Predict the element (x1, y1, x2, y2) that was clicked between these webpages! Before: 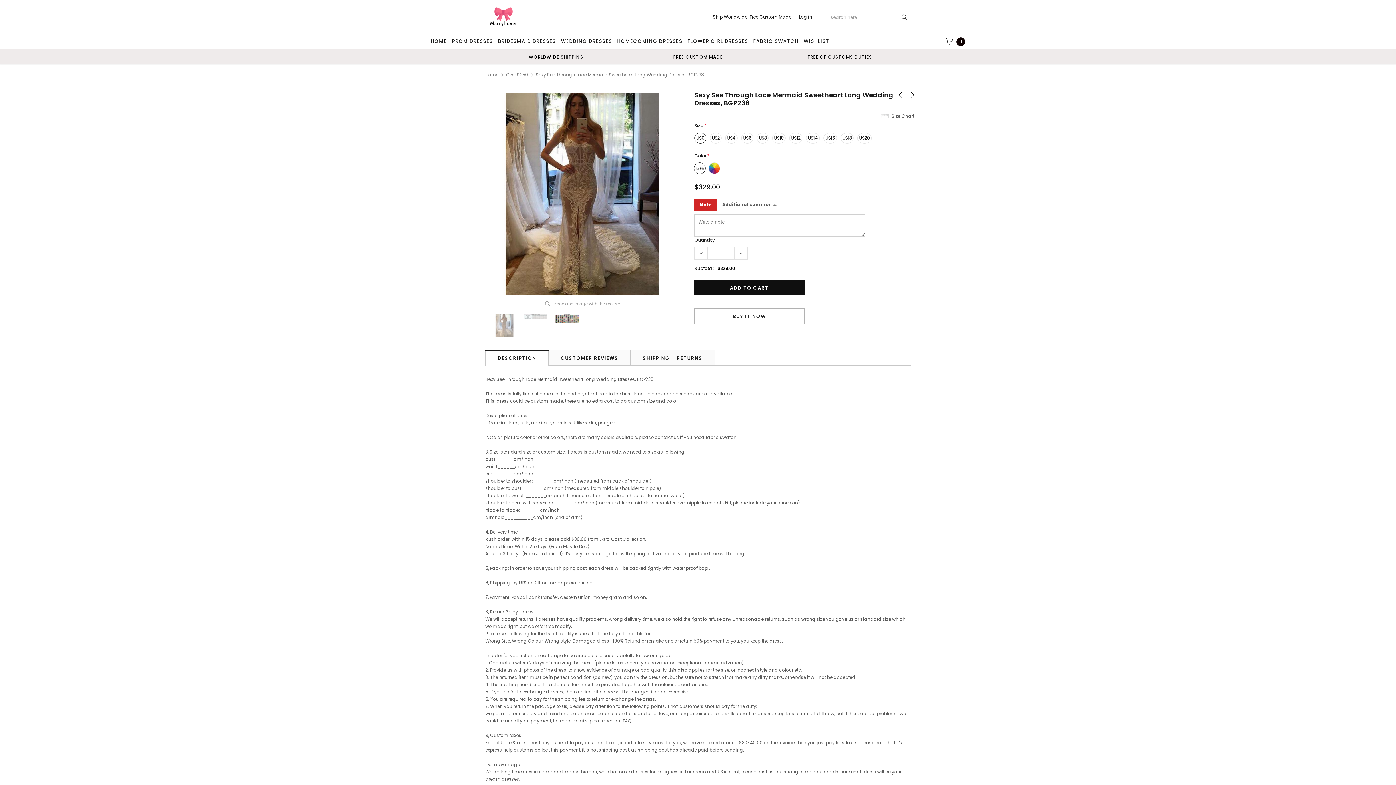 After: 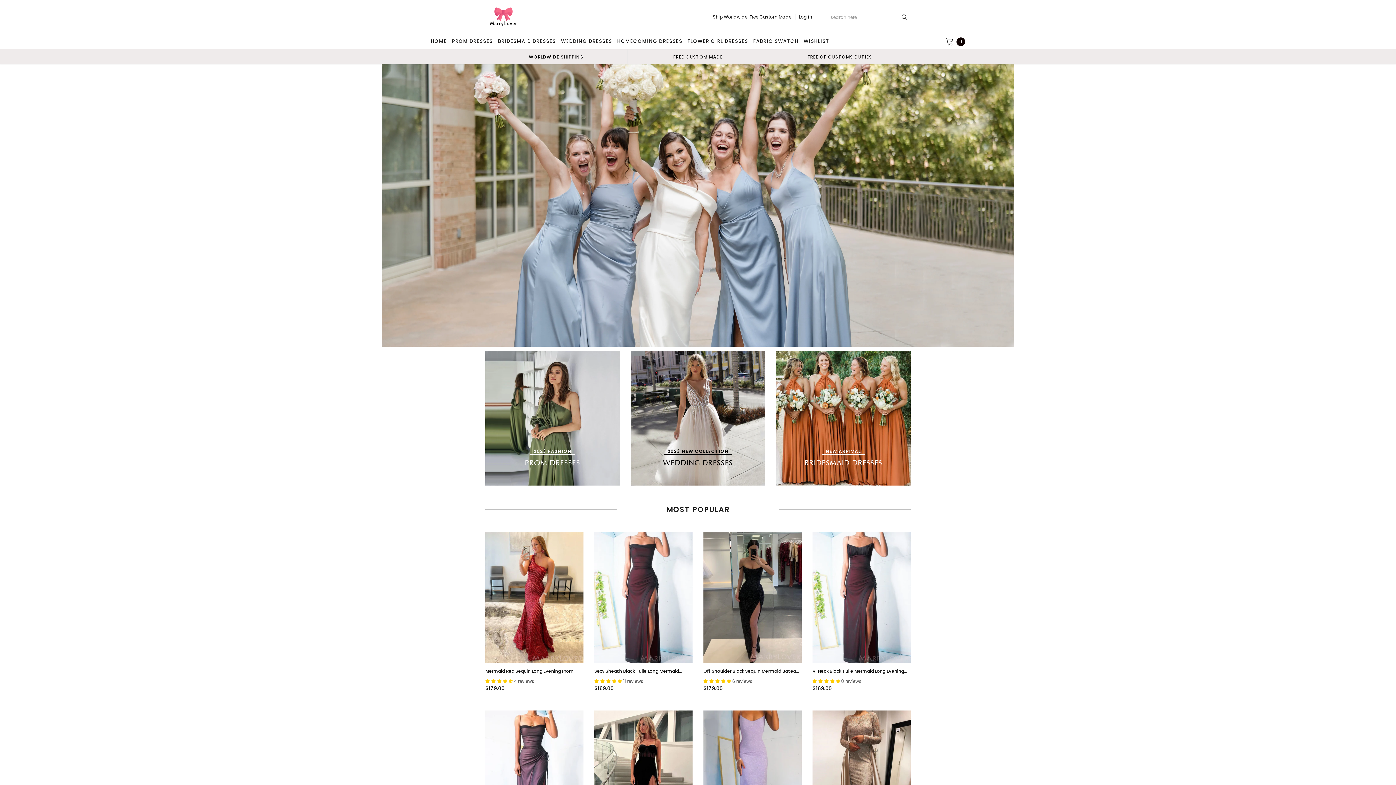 Action: bbox: (485, 6, 521, 28)